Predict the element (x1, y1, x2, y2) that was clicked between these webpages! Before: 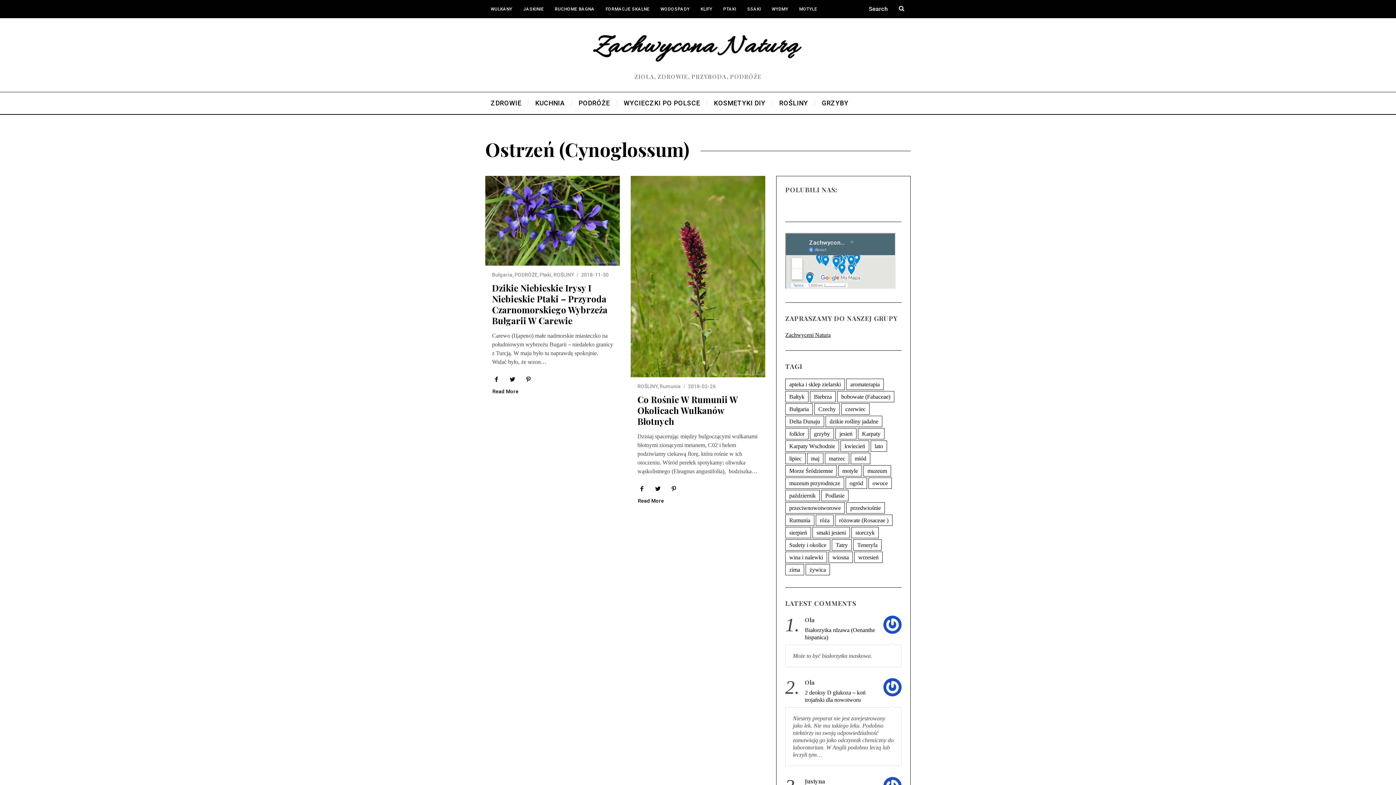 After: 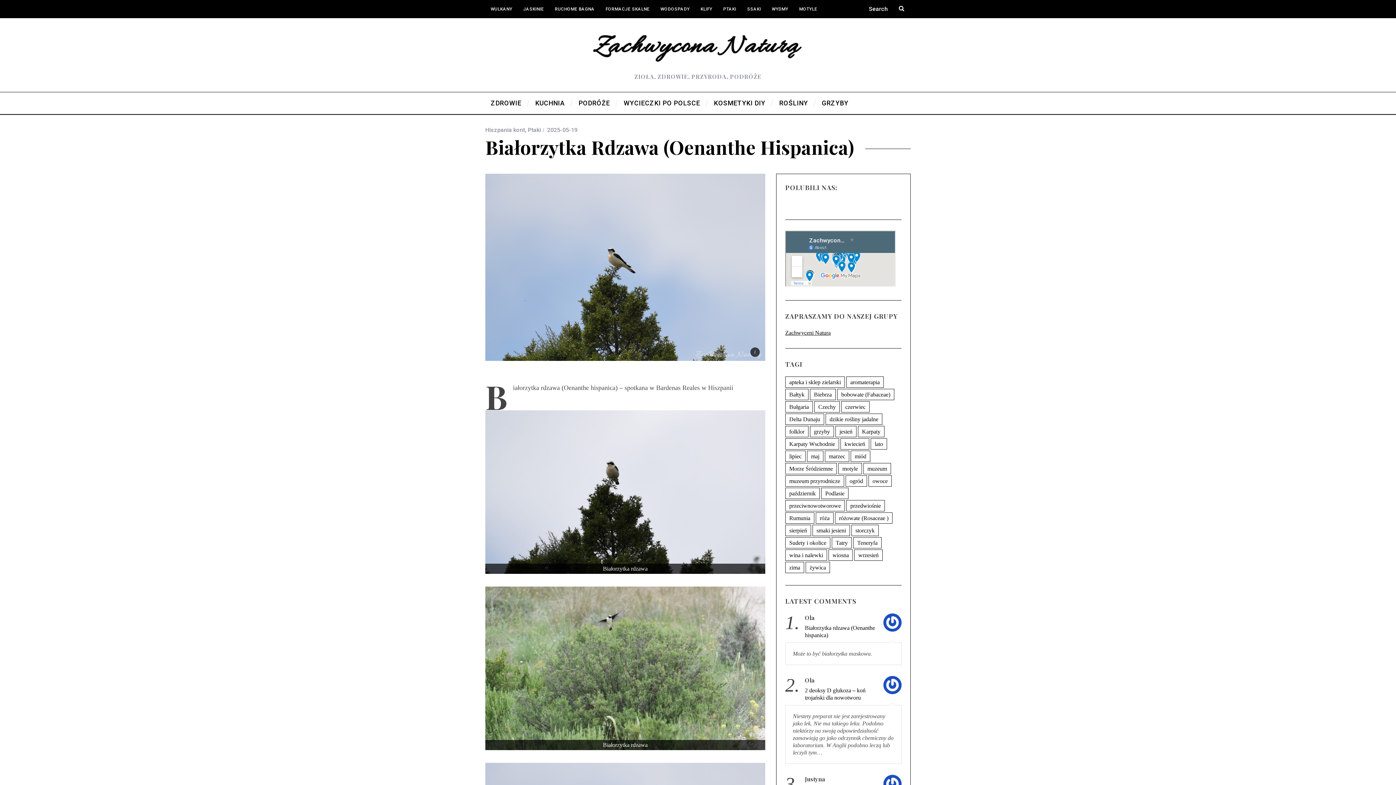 Action: bbox: (883, 616, 901, 634)